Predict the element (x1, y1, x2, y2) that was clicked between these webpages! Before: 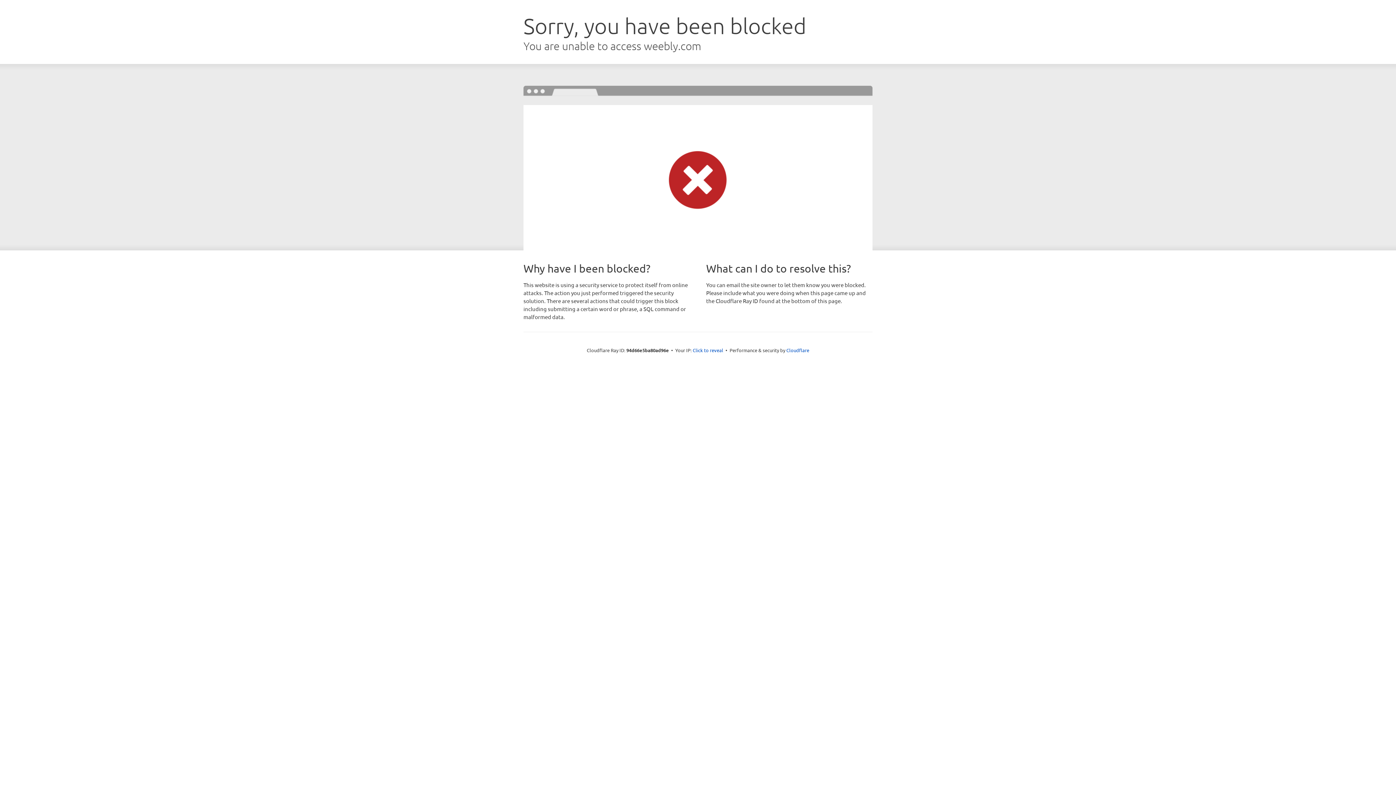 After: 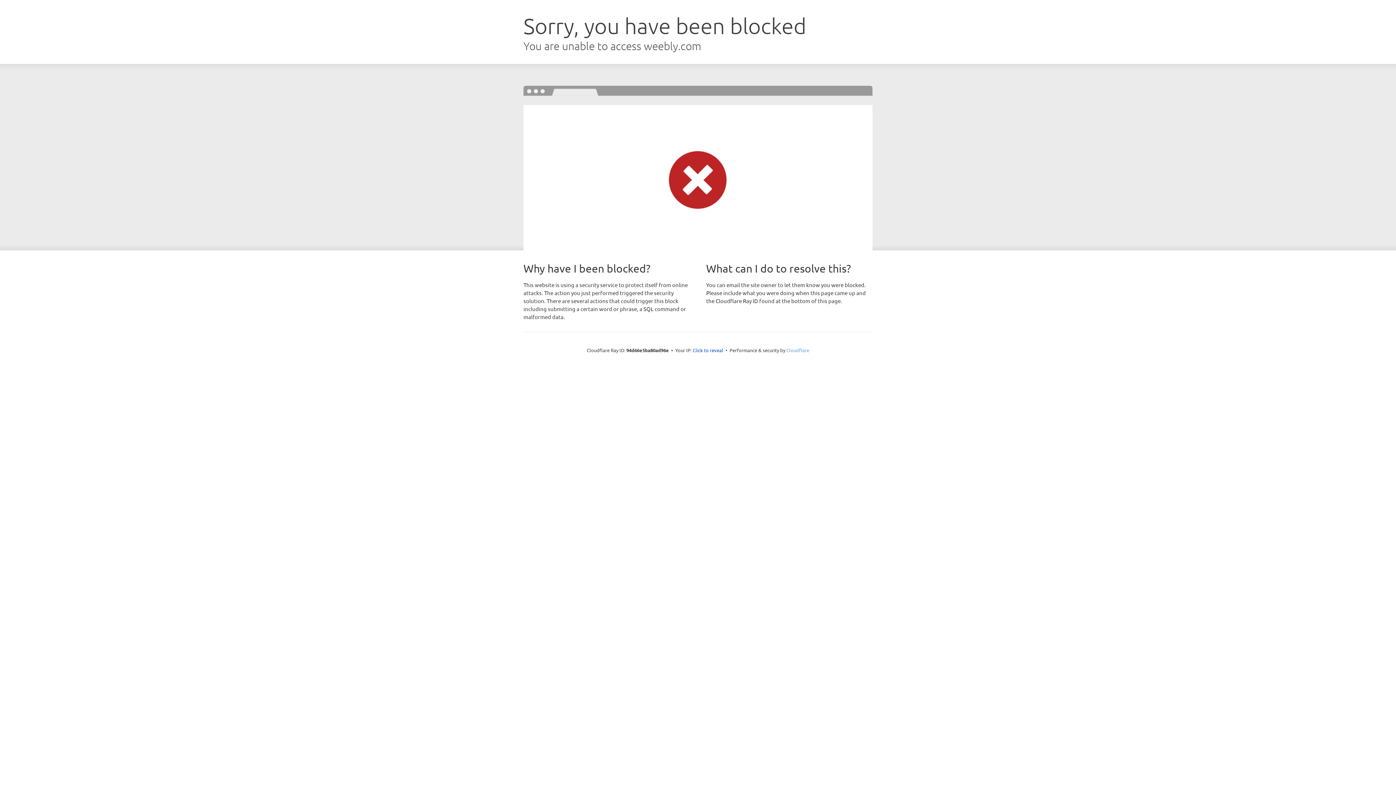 Action: label: Cloudflare bbox: (786, 347, 809, 353)